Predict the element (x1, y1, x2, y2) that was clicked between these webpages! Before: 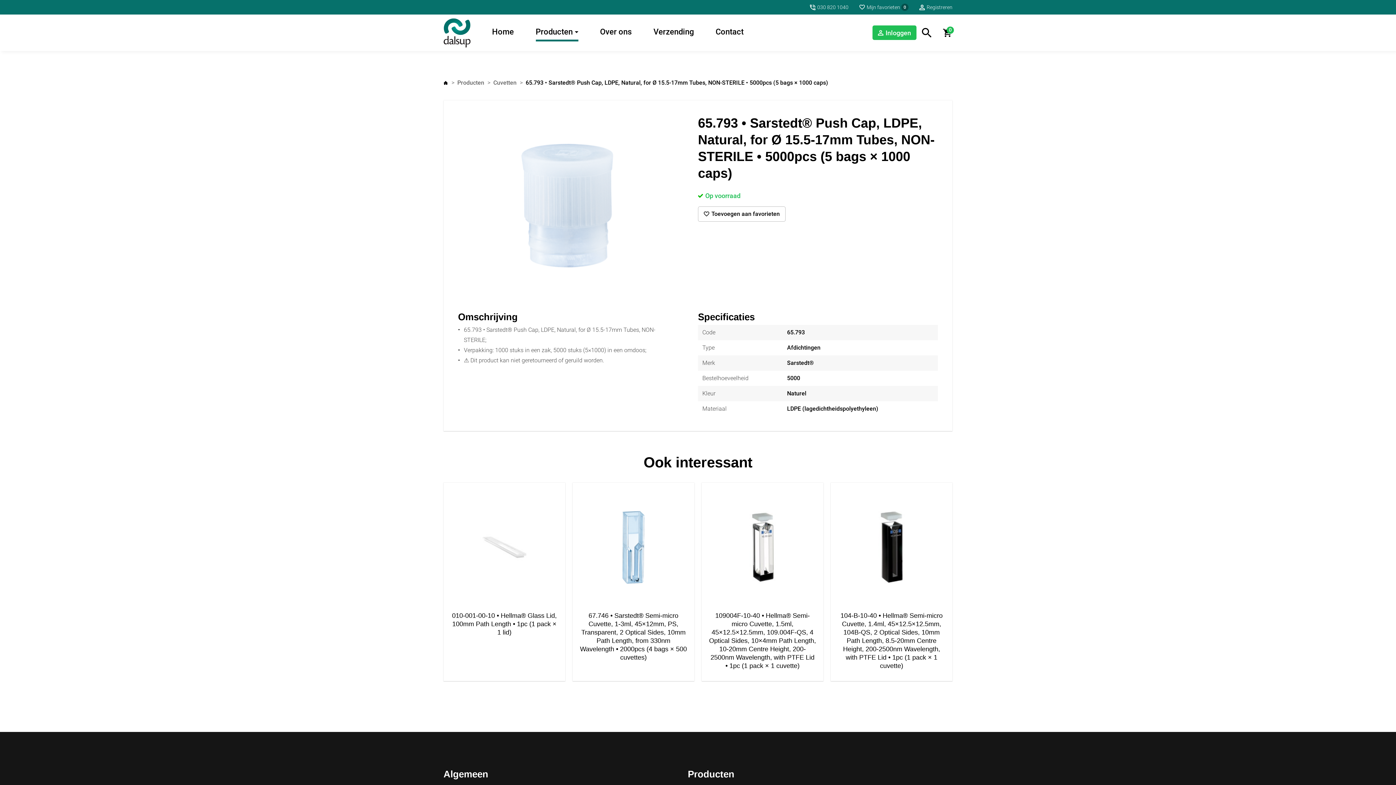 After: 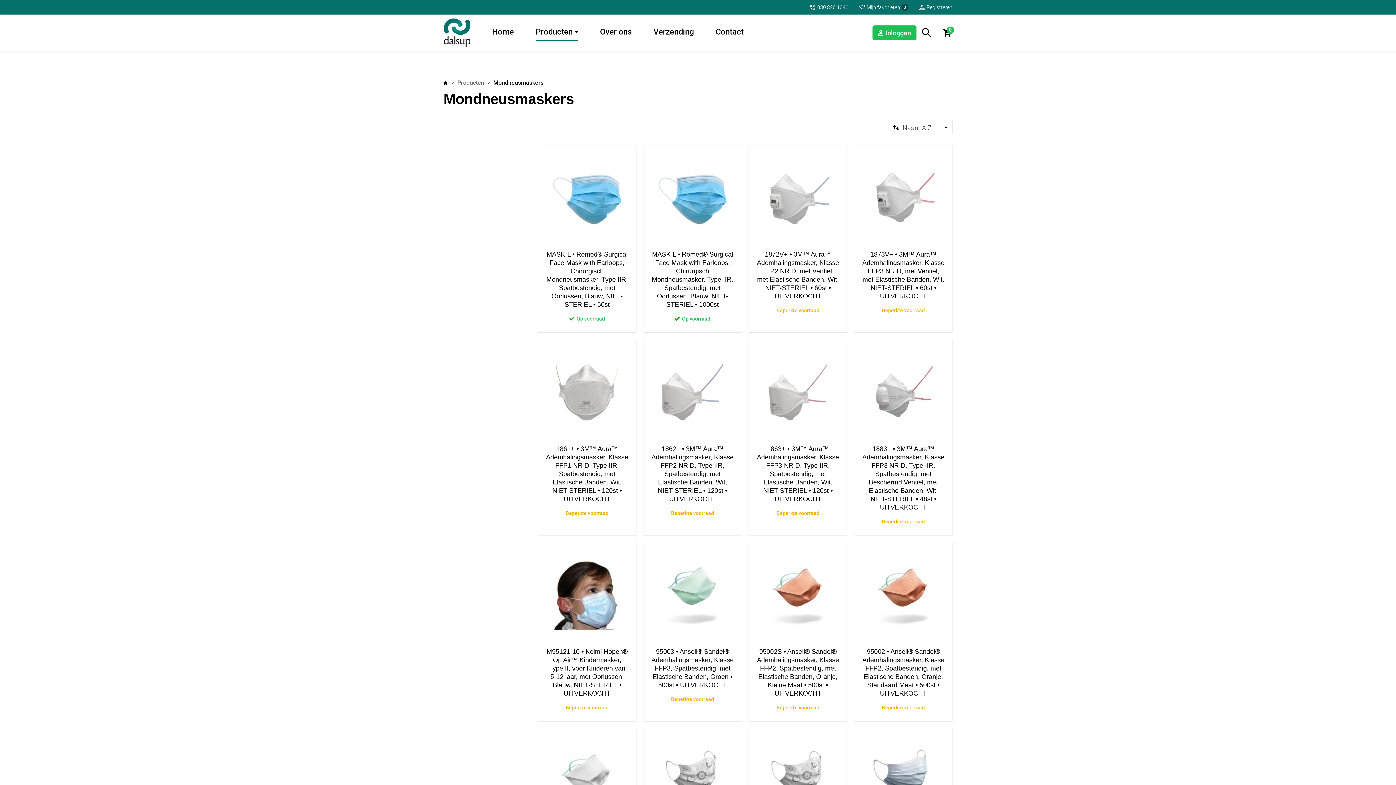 Action: label: Producten bbox: (535, 24, 578, 41)